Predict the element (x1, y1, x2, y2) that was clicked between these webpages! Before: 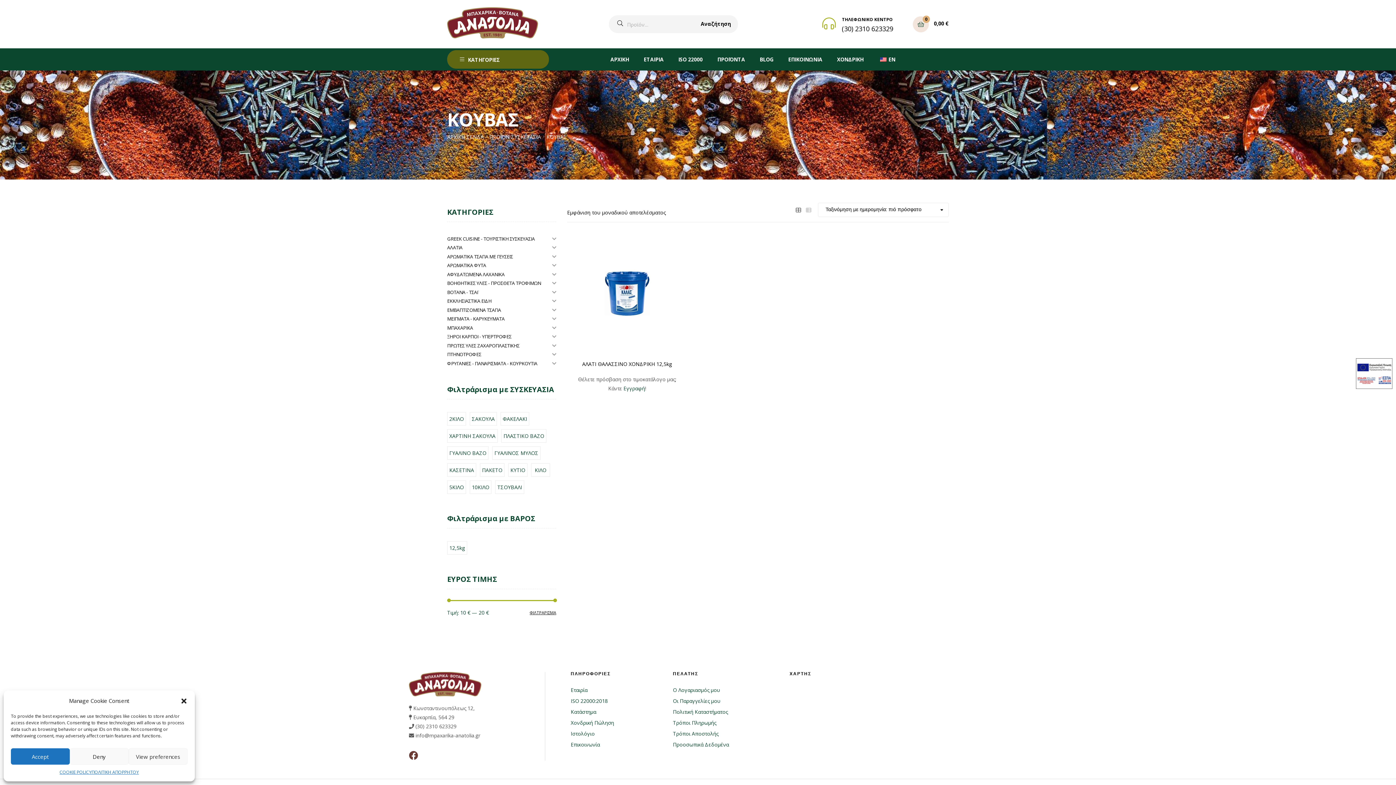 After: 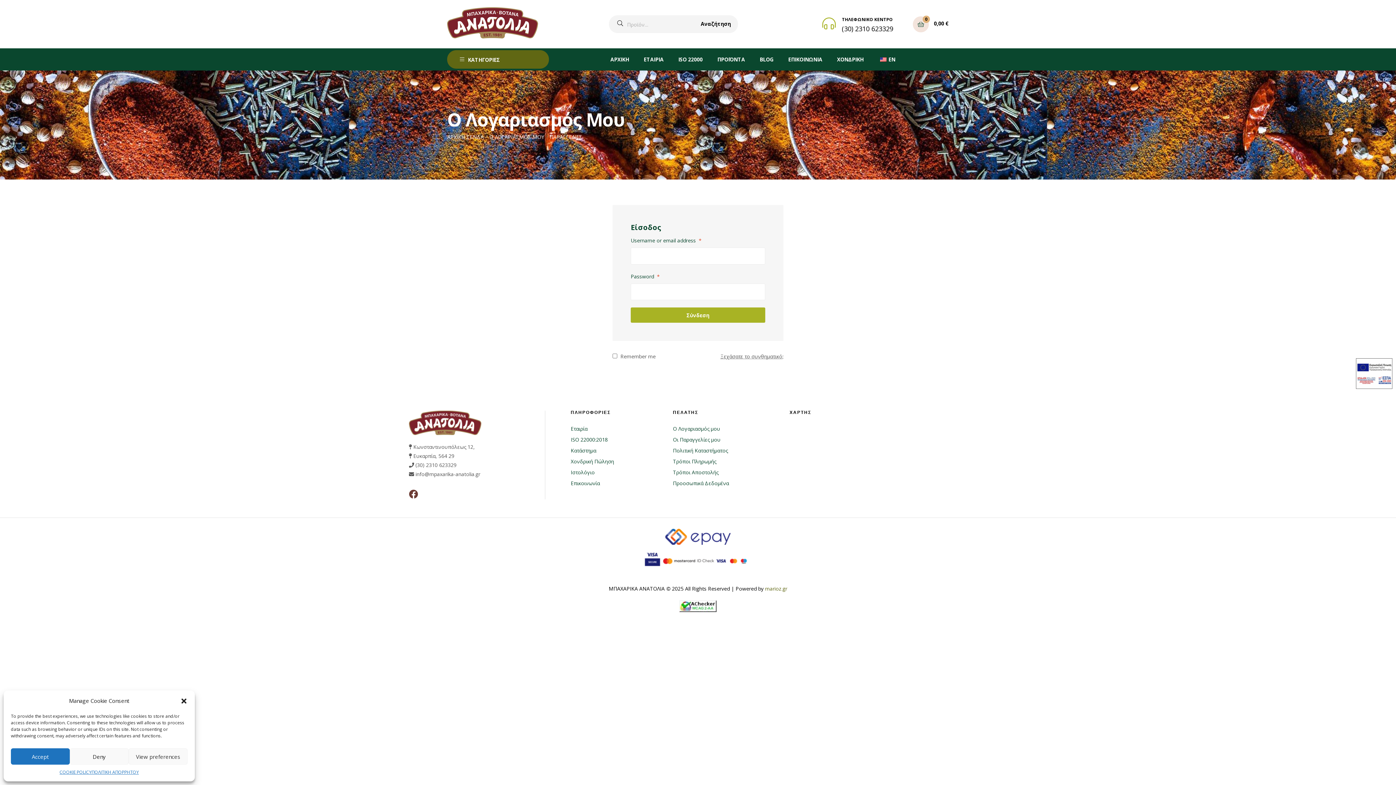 Action: label: Οι Παραγγελίες μου bbox: (673, 696, 784, 705)